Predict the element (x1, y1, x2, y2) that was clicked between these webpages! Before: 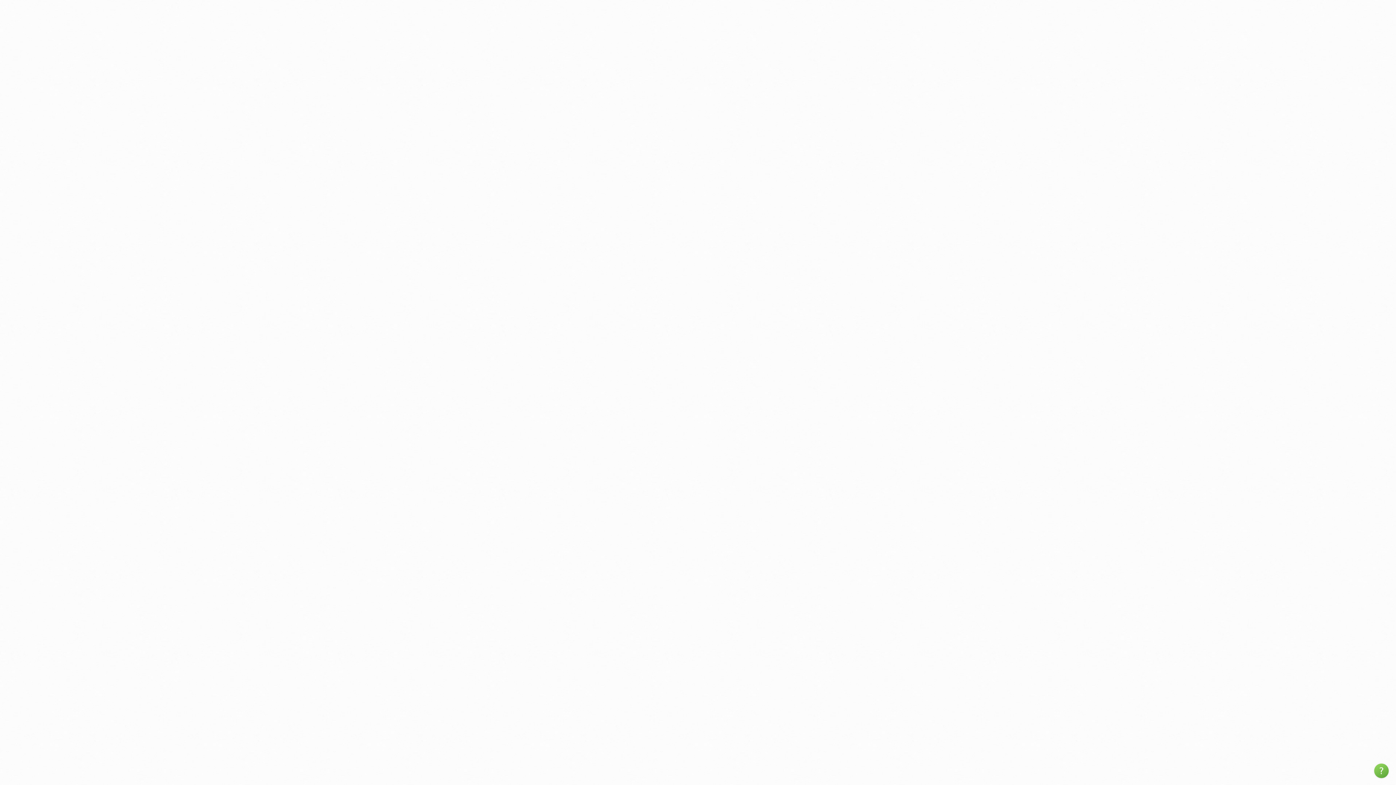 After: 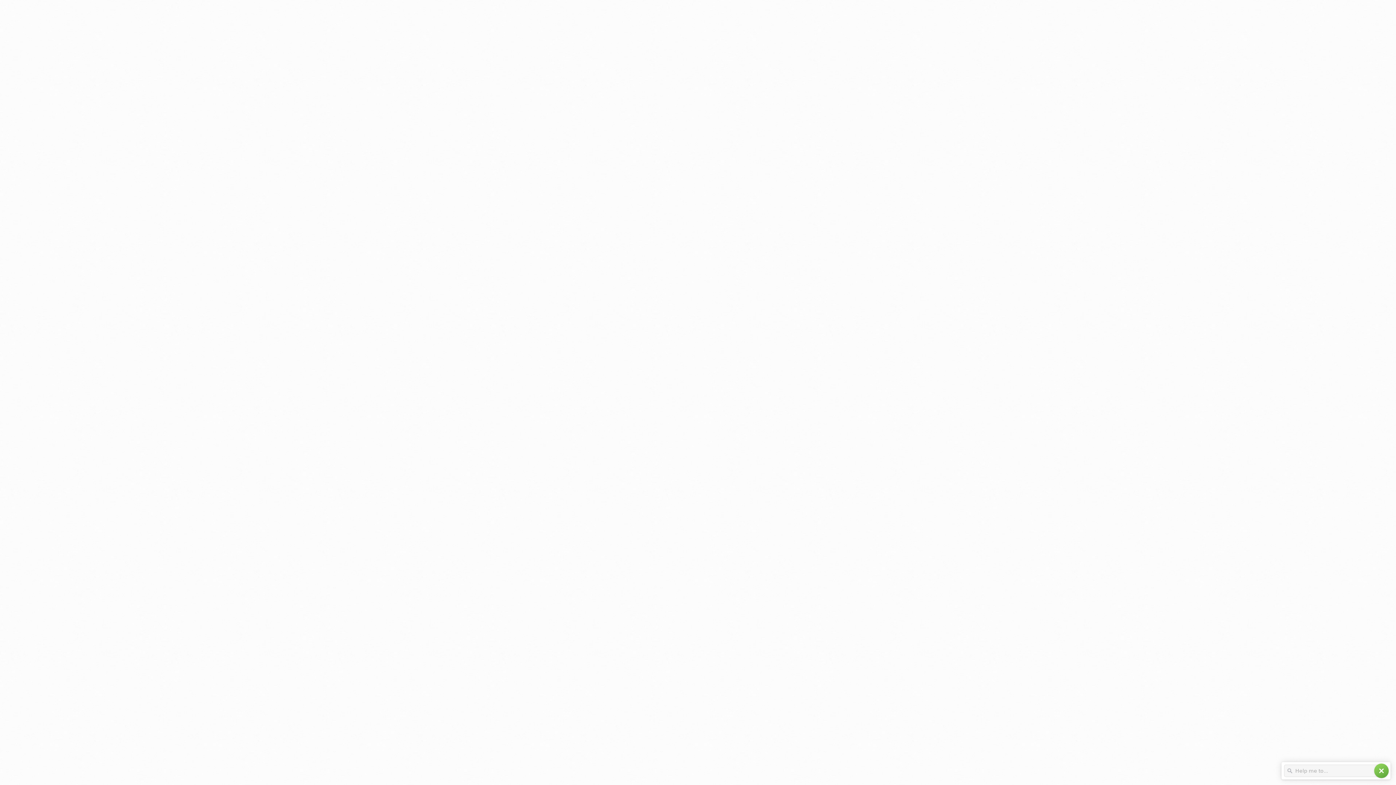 Action: label: help bbox: (1374, 764, 1389, 778)